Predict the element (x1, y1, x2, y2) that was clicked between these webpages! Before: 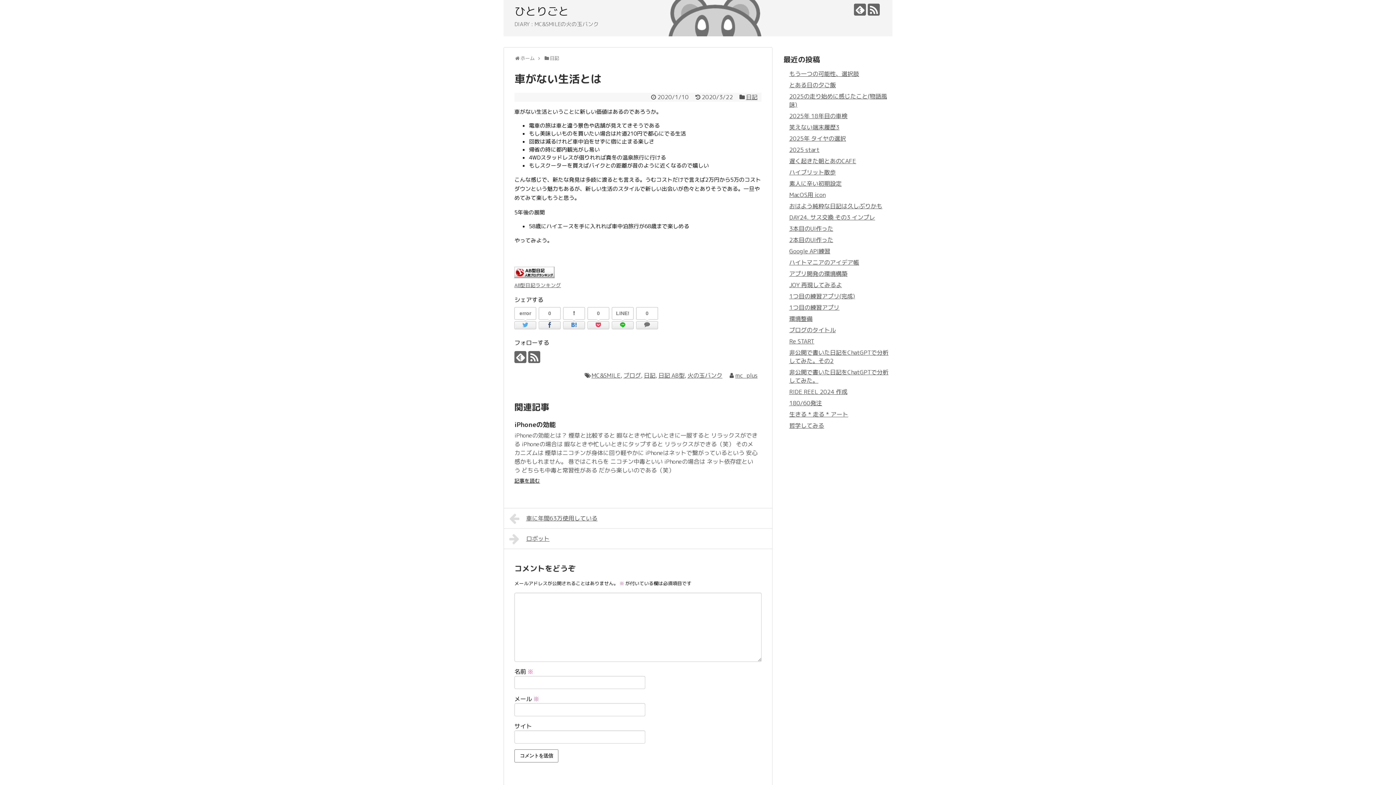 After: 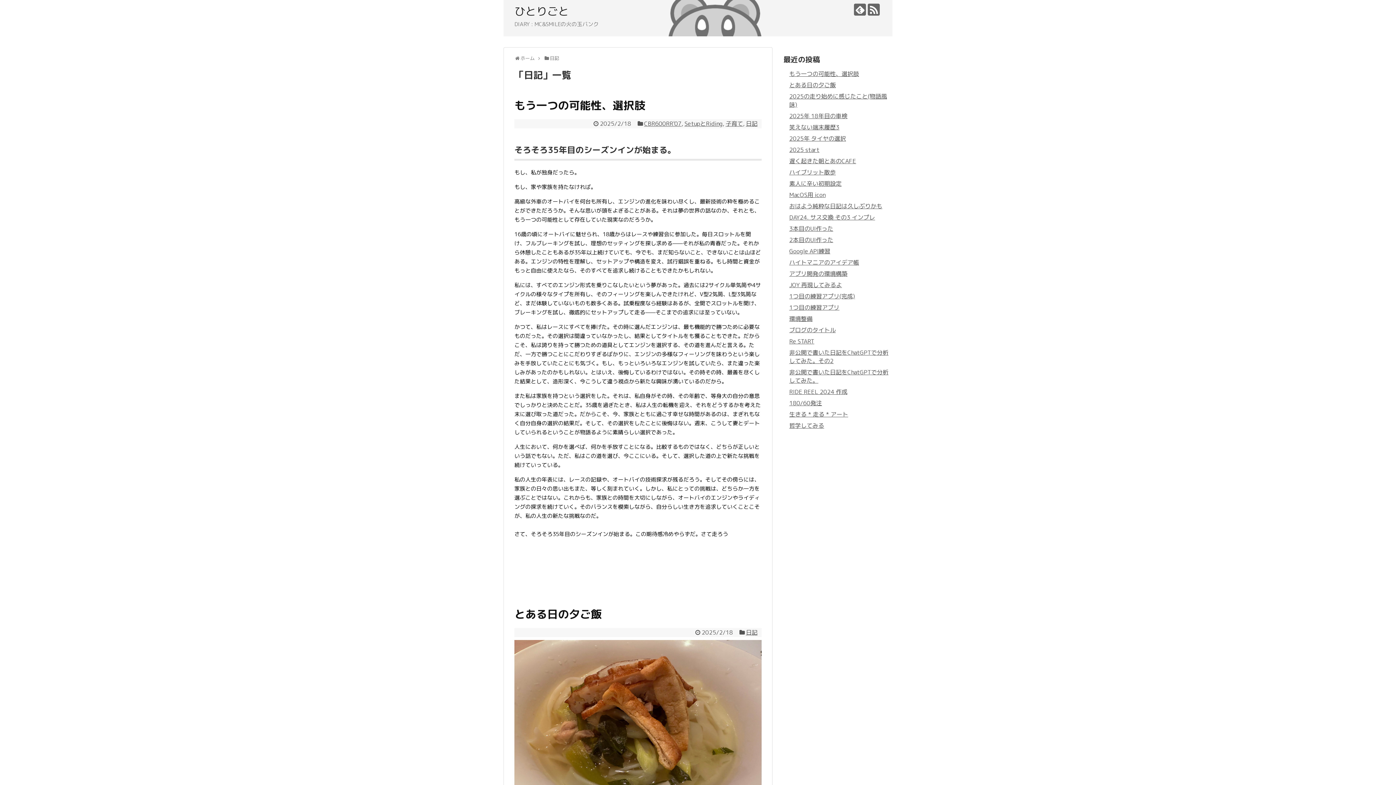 Action: label: 日記 bbox: (746, 93, 757, 101)